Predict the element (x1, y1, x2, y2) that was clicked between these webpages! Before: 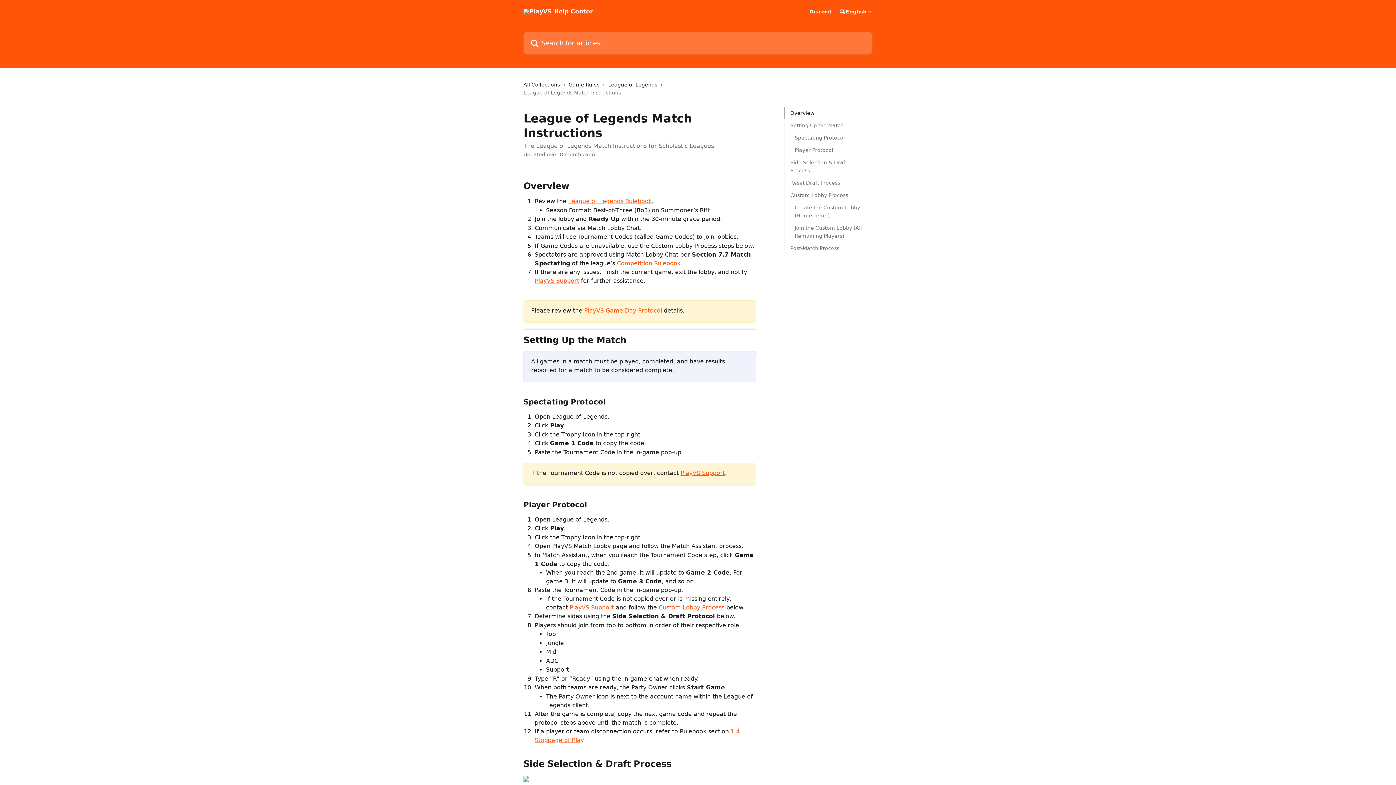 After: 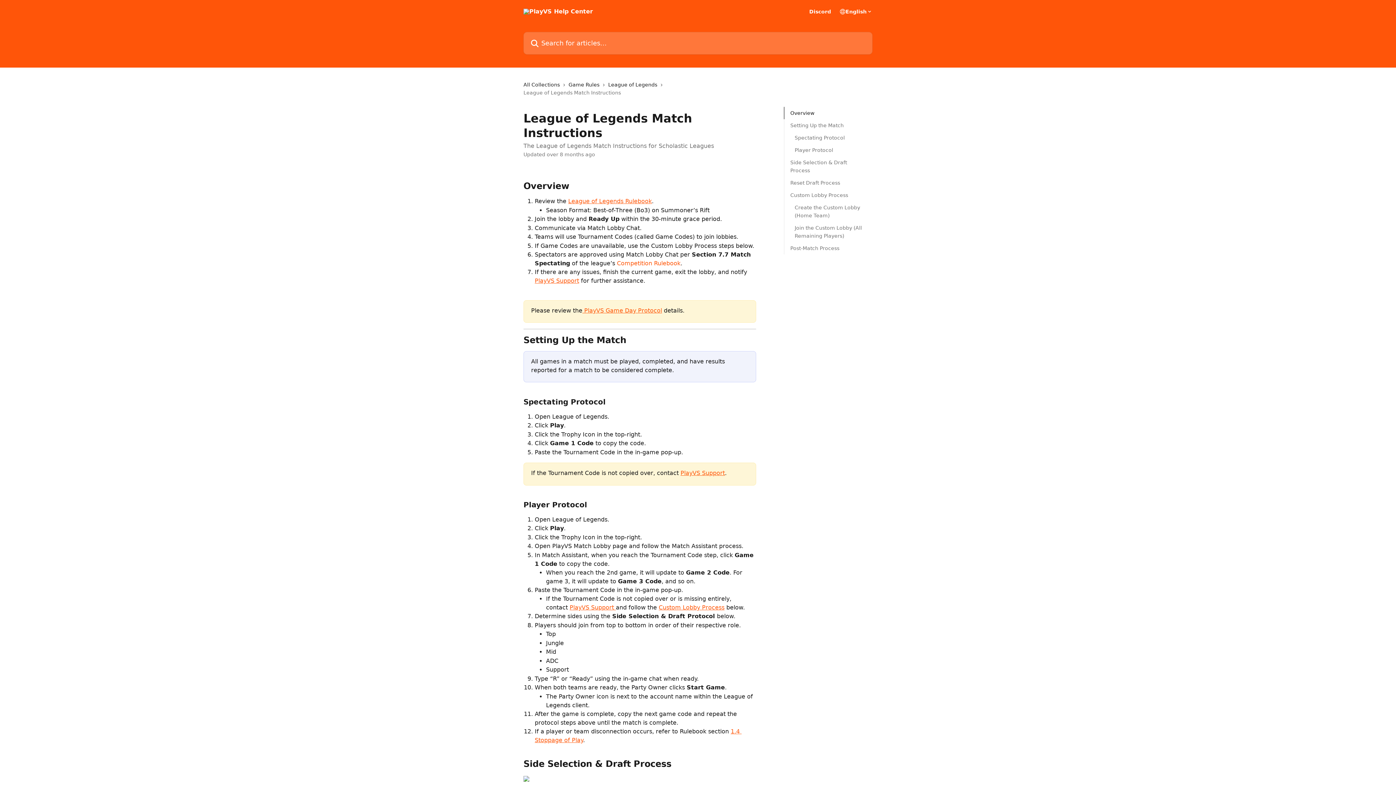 Action: label: Competition Rulebook bbox: (617, 260, 680, 267)